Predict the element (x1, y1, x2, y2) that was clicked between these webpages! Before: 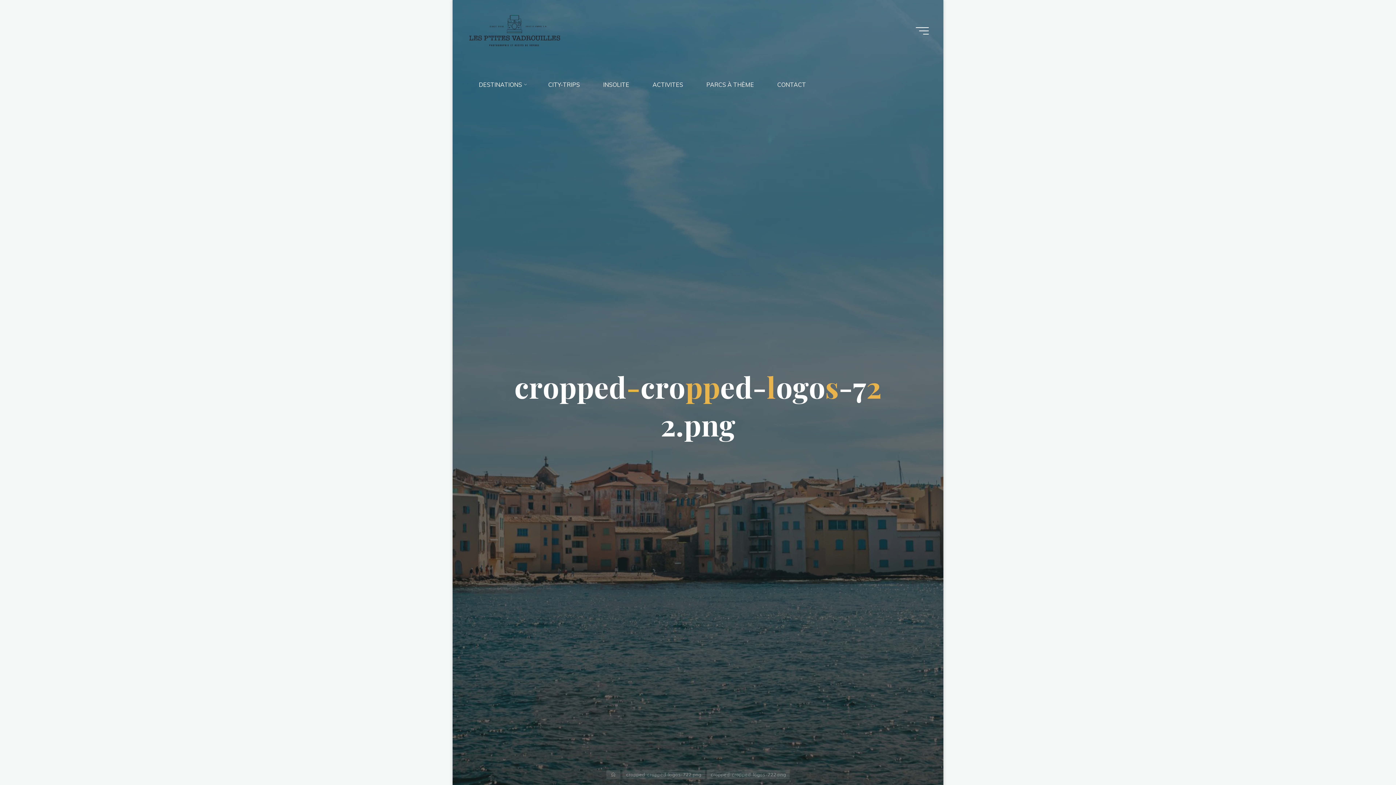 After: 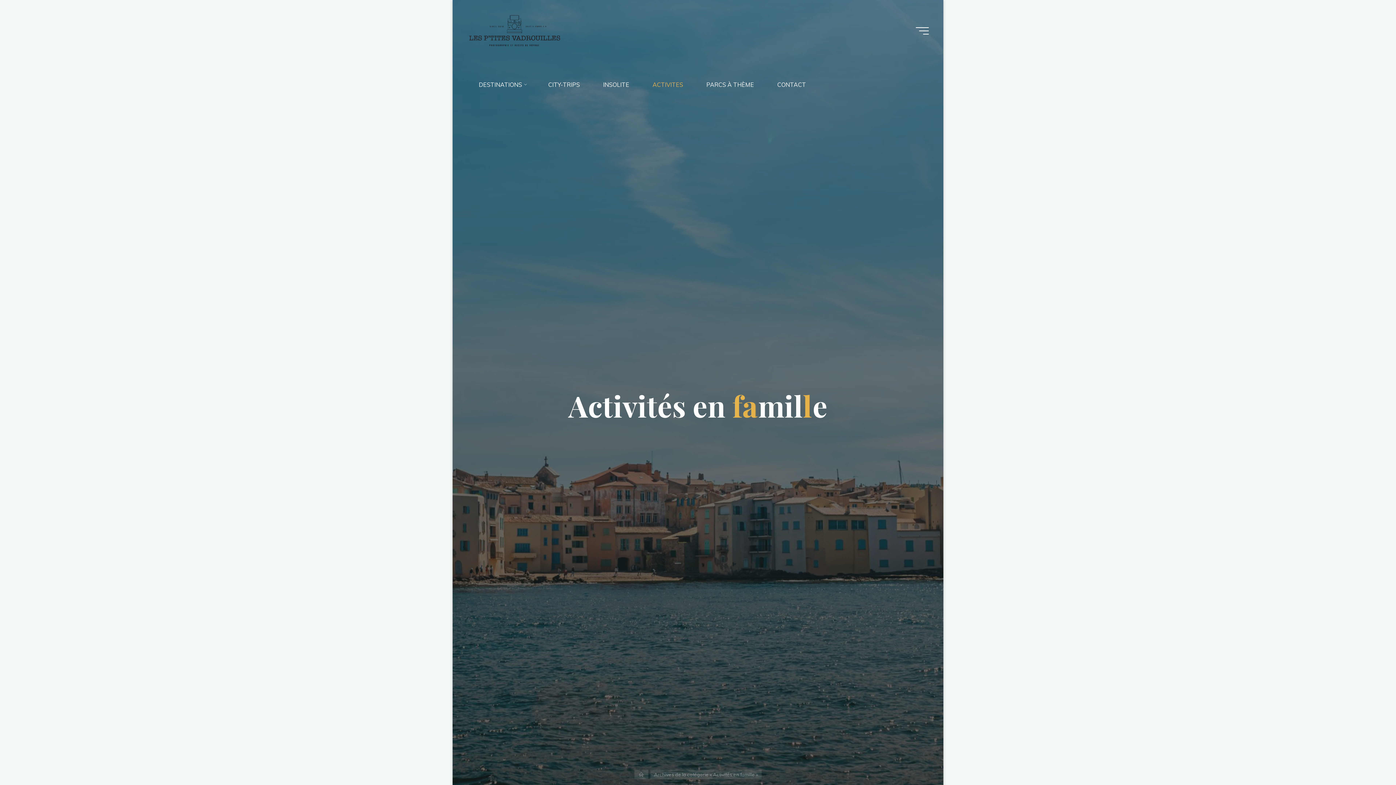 Action: bbox: (641, 57, 694, 112) label: ACTIVITES